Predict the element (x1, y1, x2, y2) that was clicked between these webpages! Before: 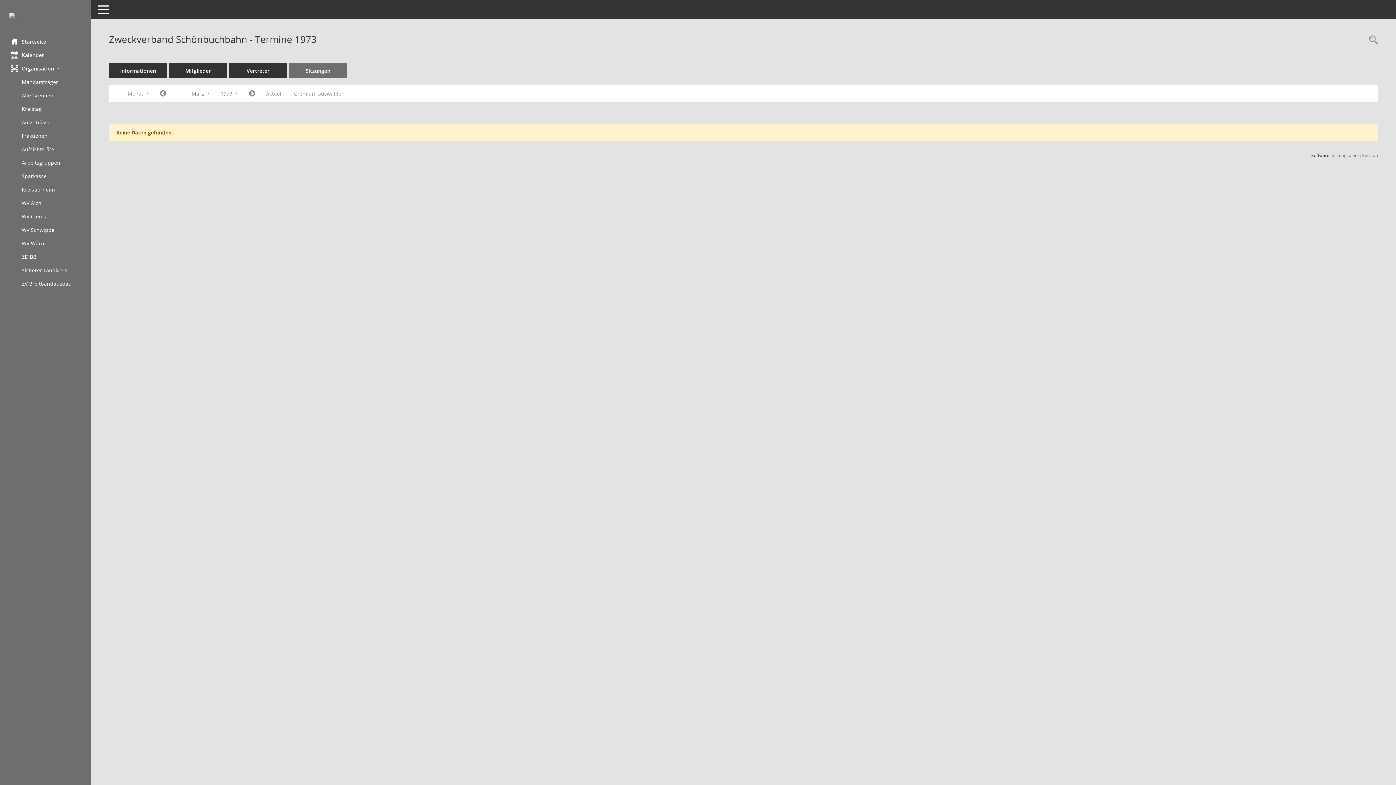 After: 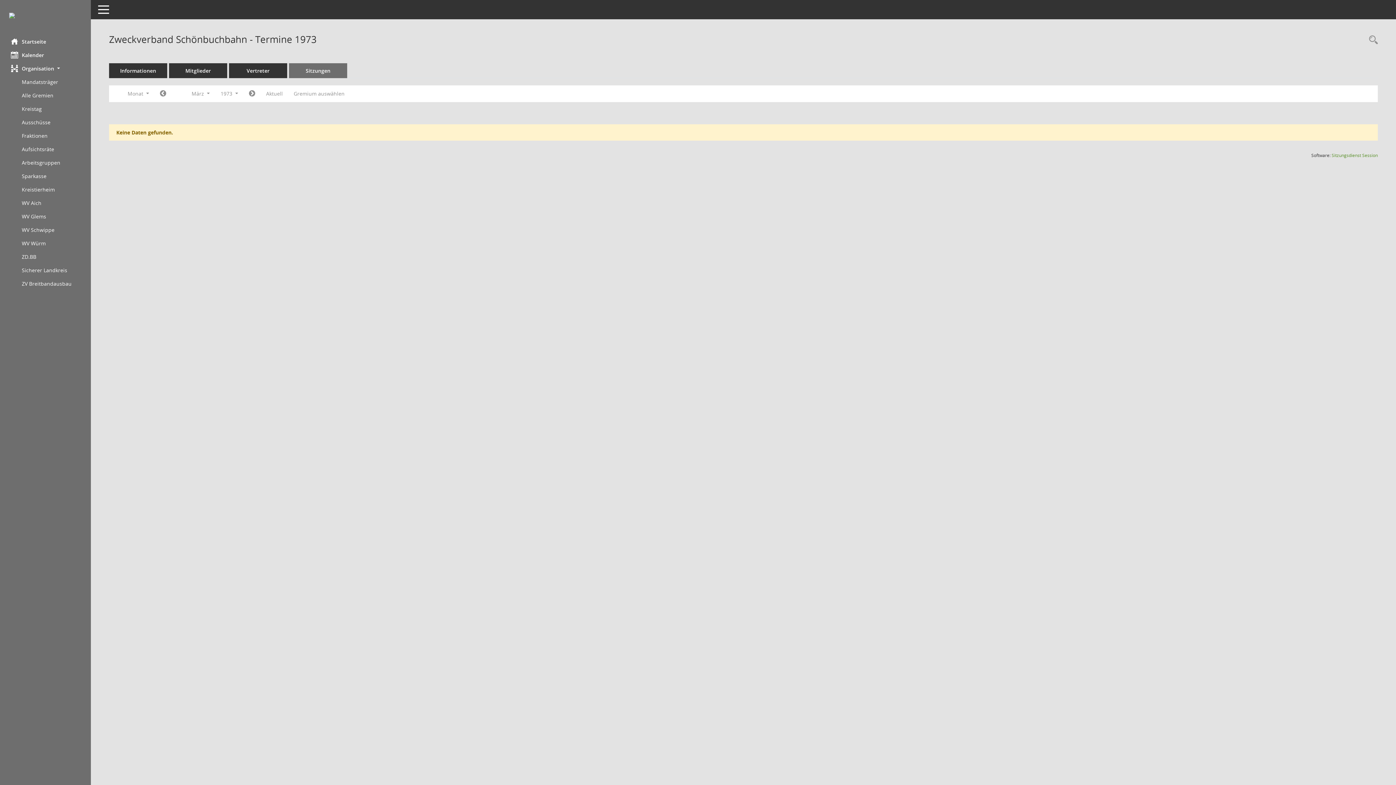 Action: bbox: (1332, 152, 1378, 158) label: Sitzungsdienst Session
(Wird in neuem Fenster geöffnet)